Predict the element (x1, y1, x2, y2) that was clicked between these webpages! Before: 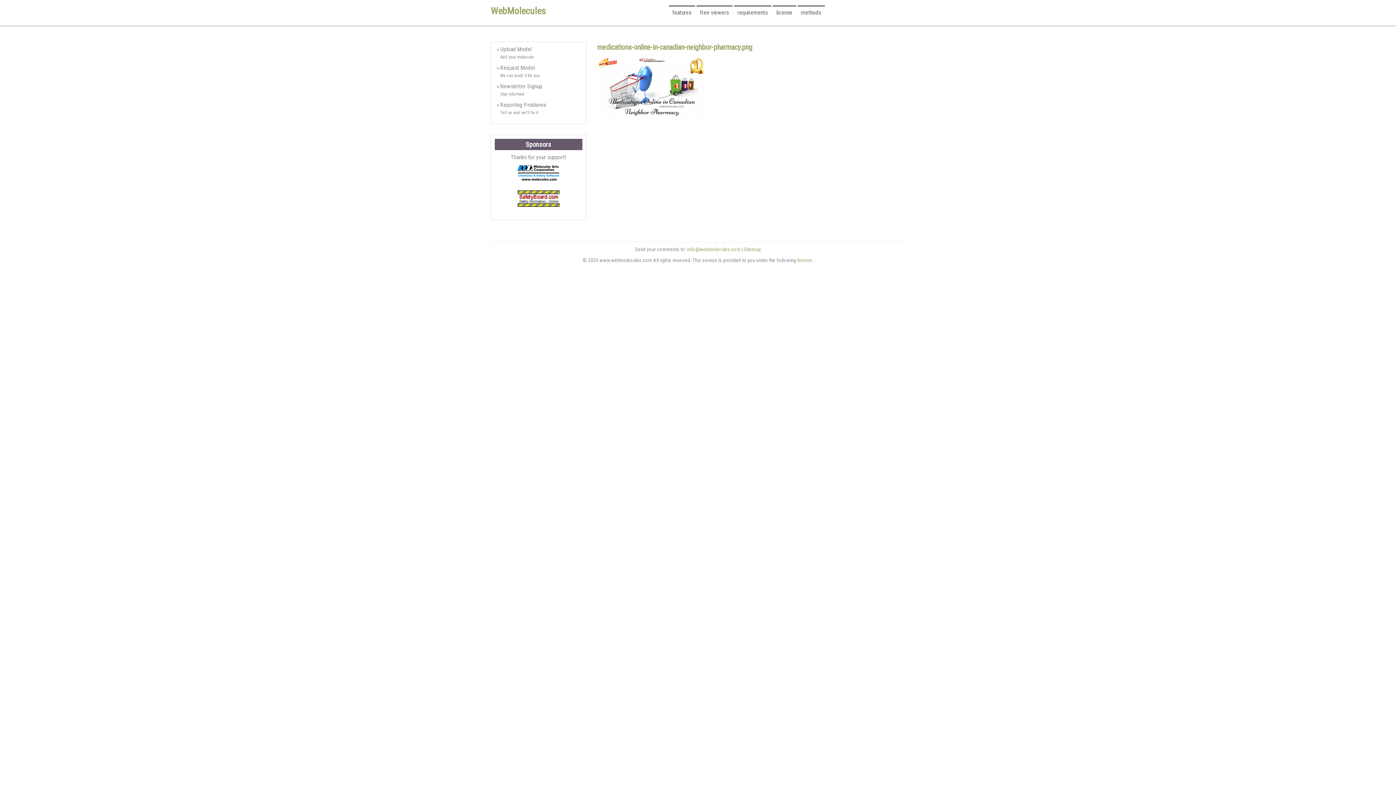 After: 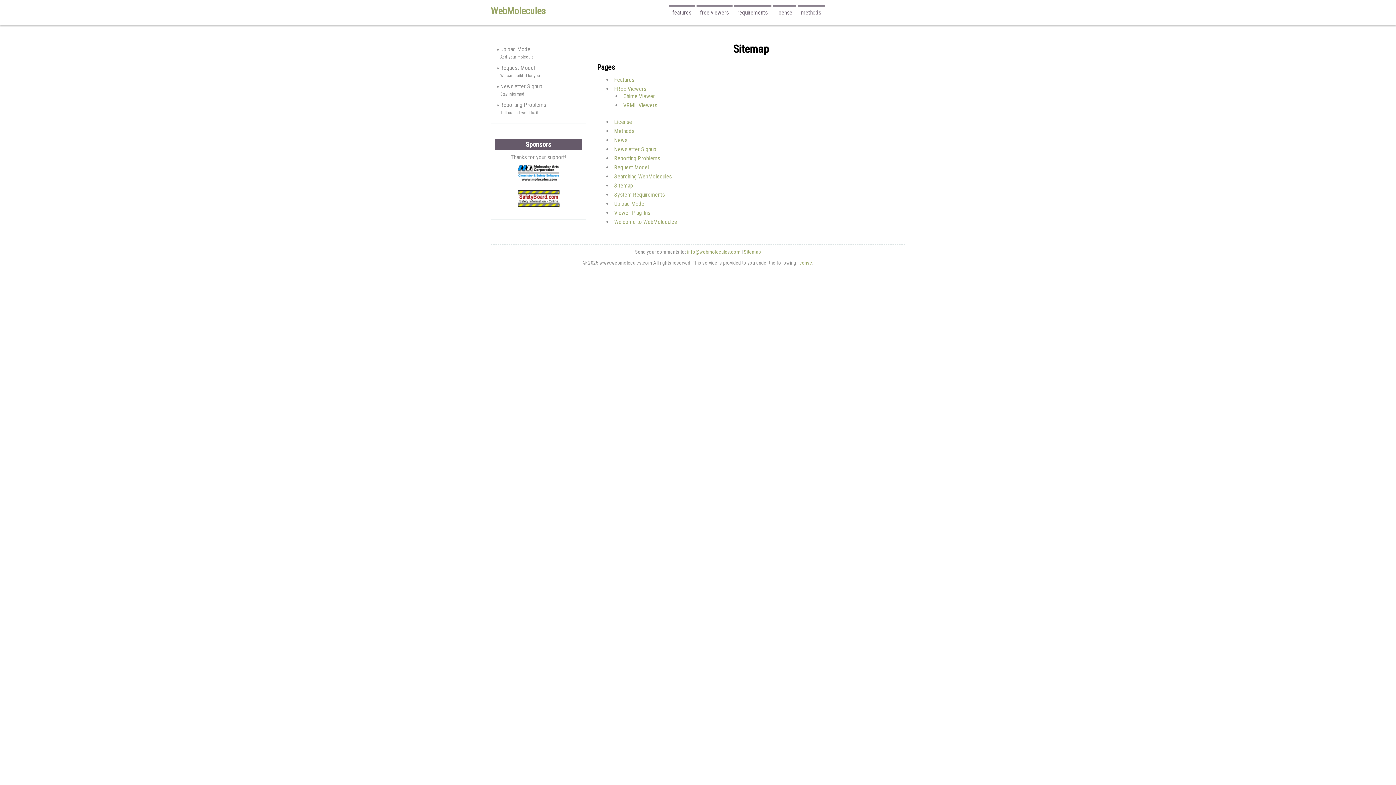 Action: label: Sitemap bbox: (744, 246, 761, 252)